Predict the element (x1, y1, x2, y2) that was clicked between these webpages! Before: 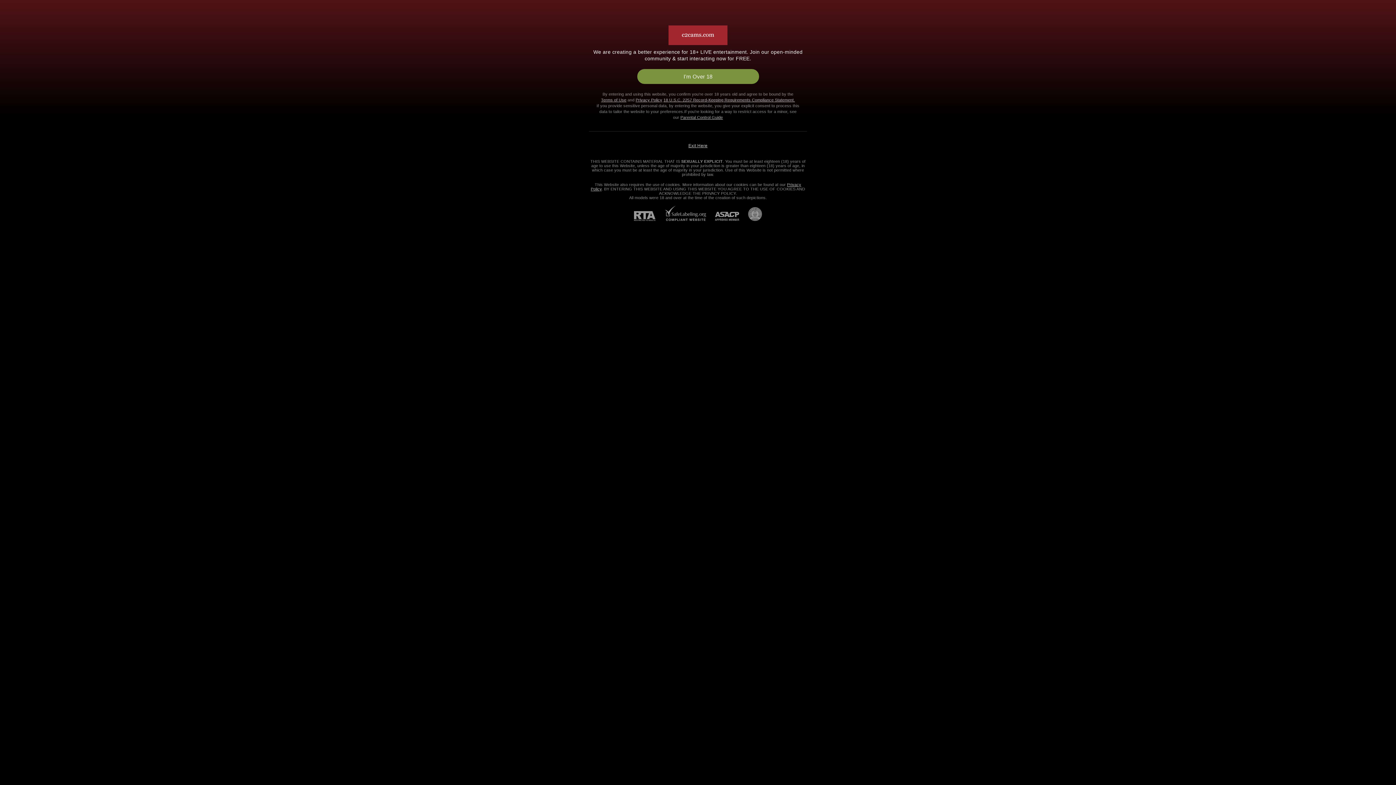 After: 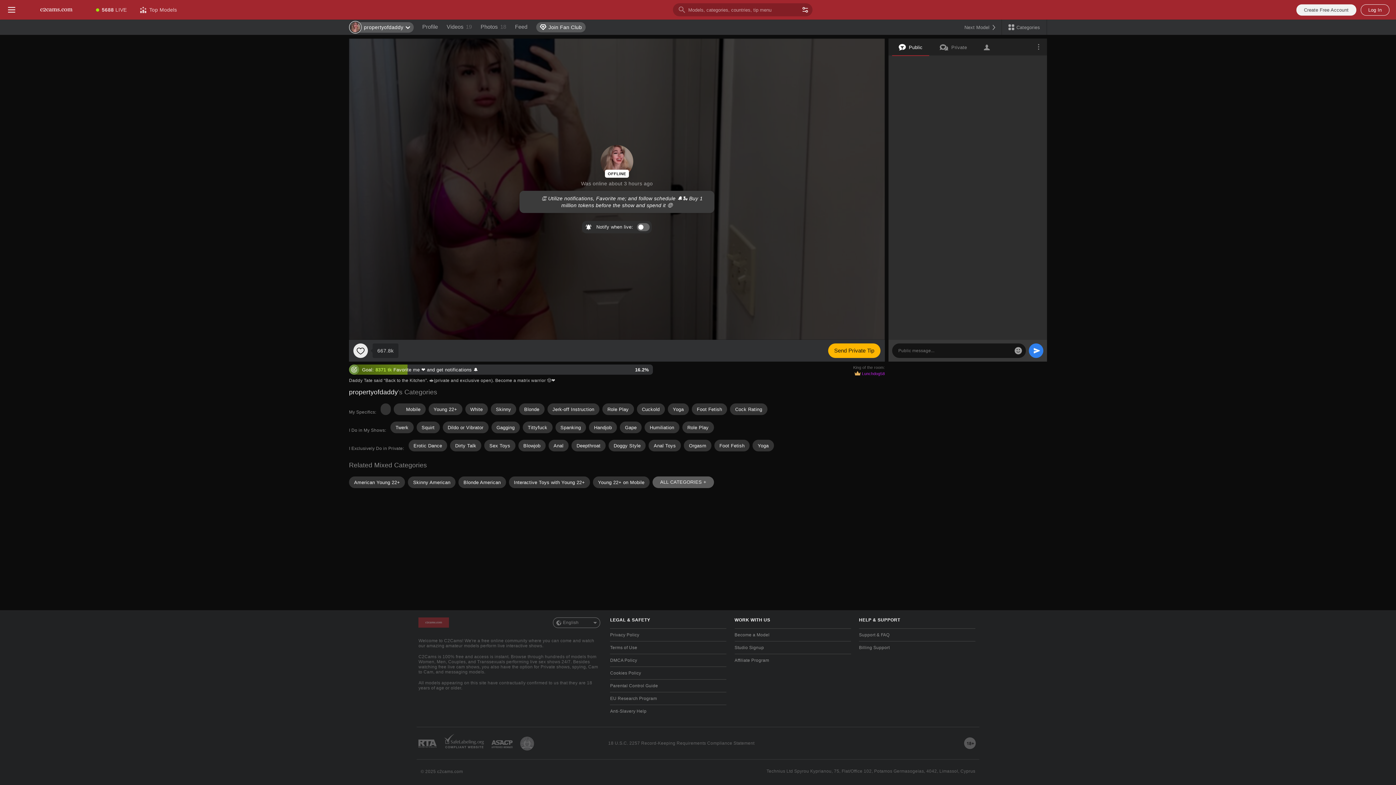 Action: bbox: (637, 69, 759, 84) label: I'm Over 18